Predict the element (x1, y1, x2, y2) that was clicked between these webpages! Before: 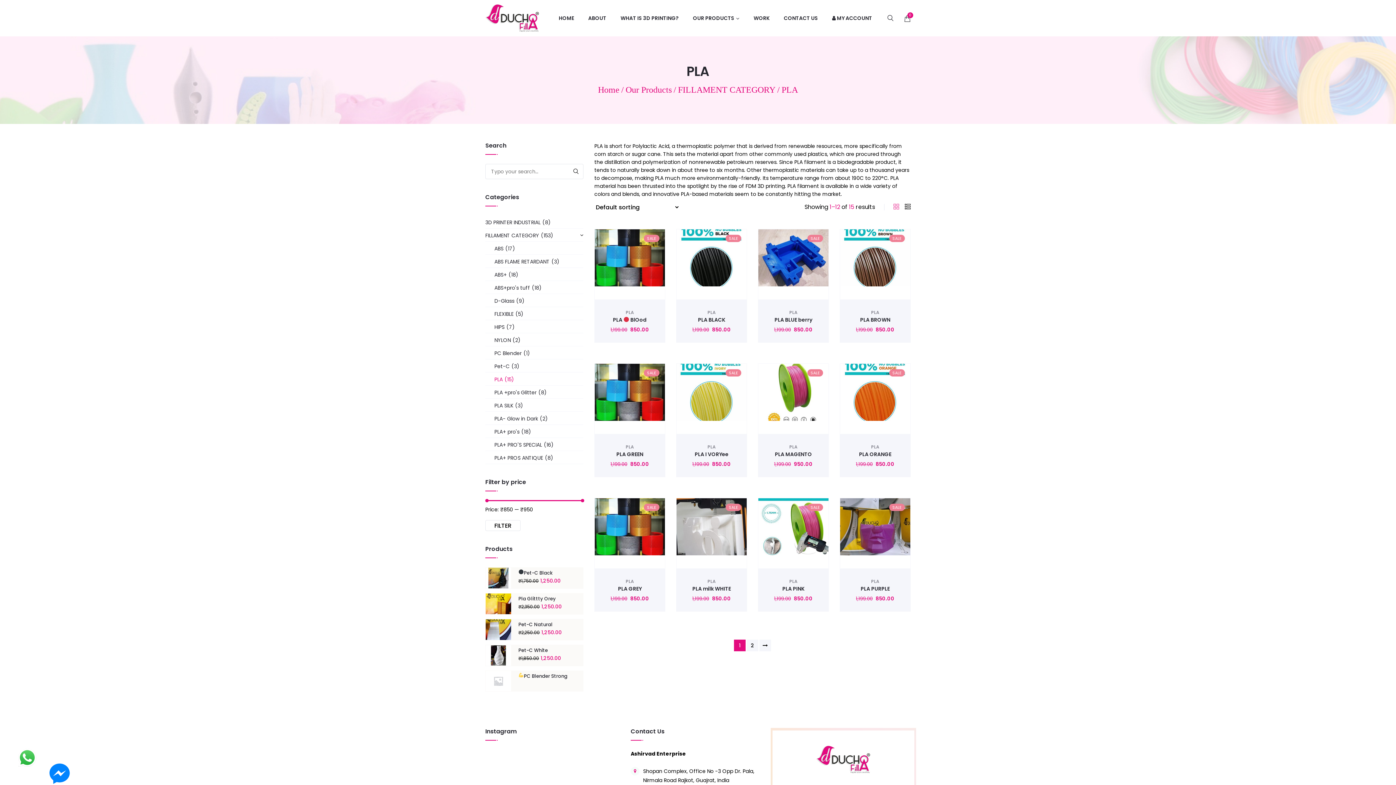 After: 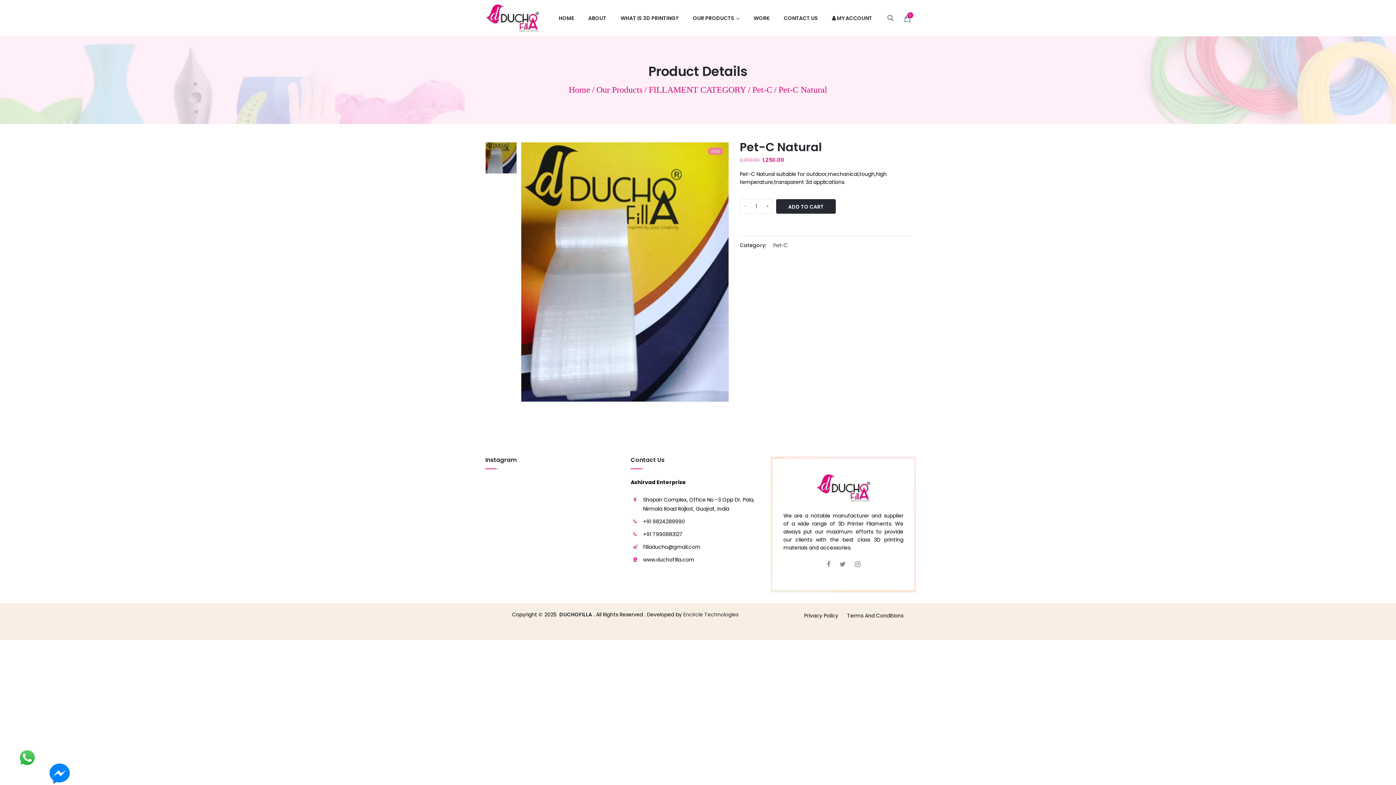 Action: bbox: (485, 619, 583, 626) label: Pet-C Natural